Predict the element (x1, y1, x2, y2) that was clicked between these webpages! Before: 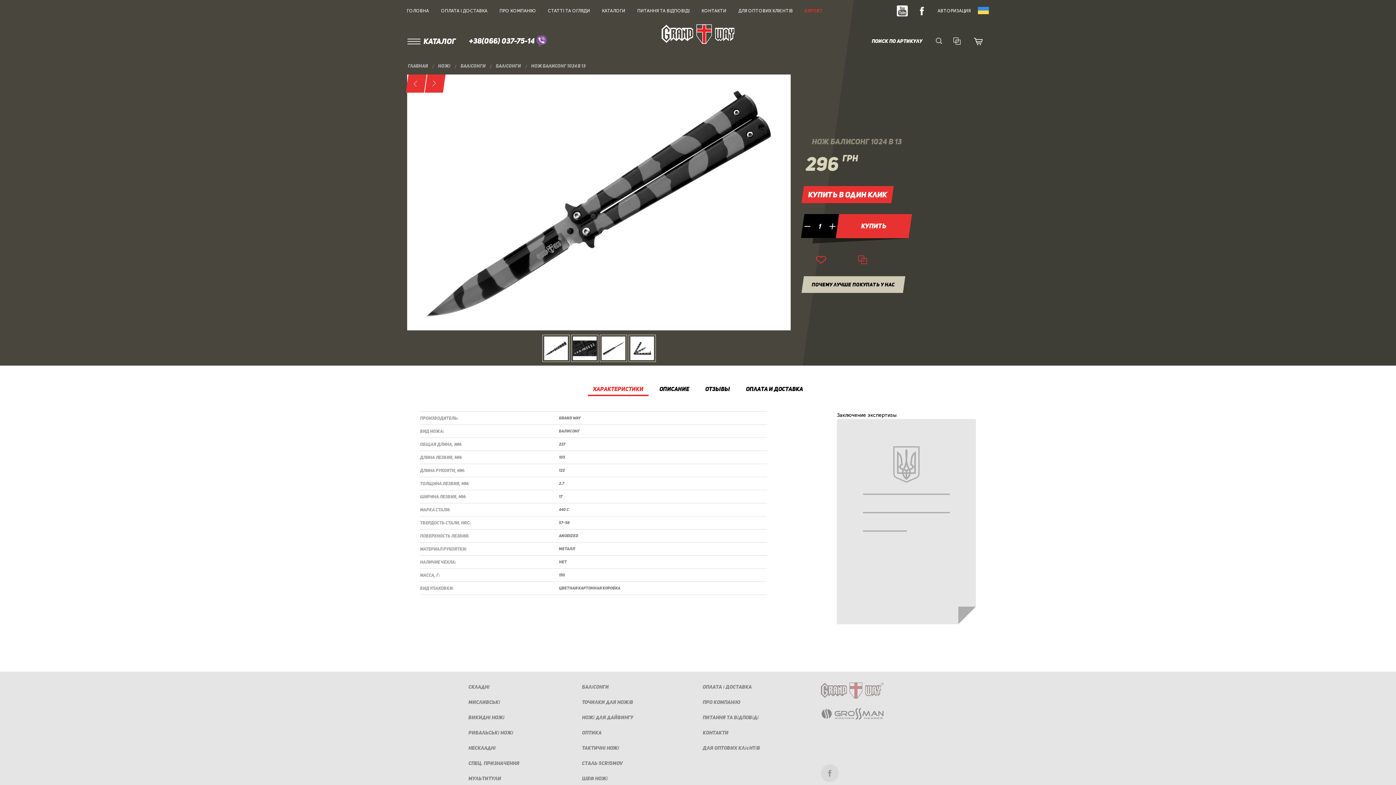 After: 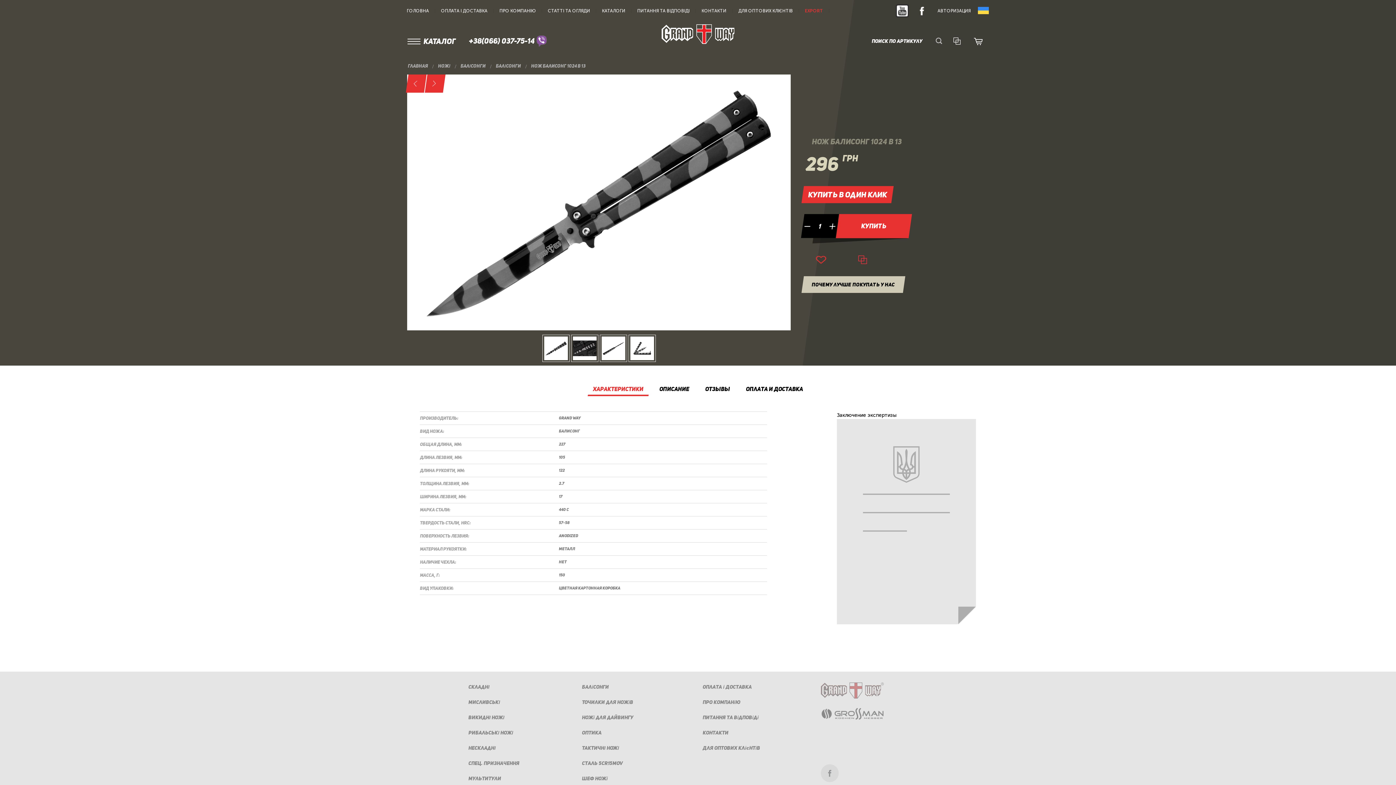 Action: bbox: (896, 4, 909, 18)